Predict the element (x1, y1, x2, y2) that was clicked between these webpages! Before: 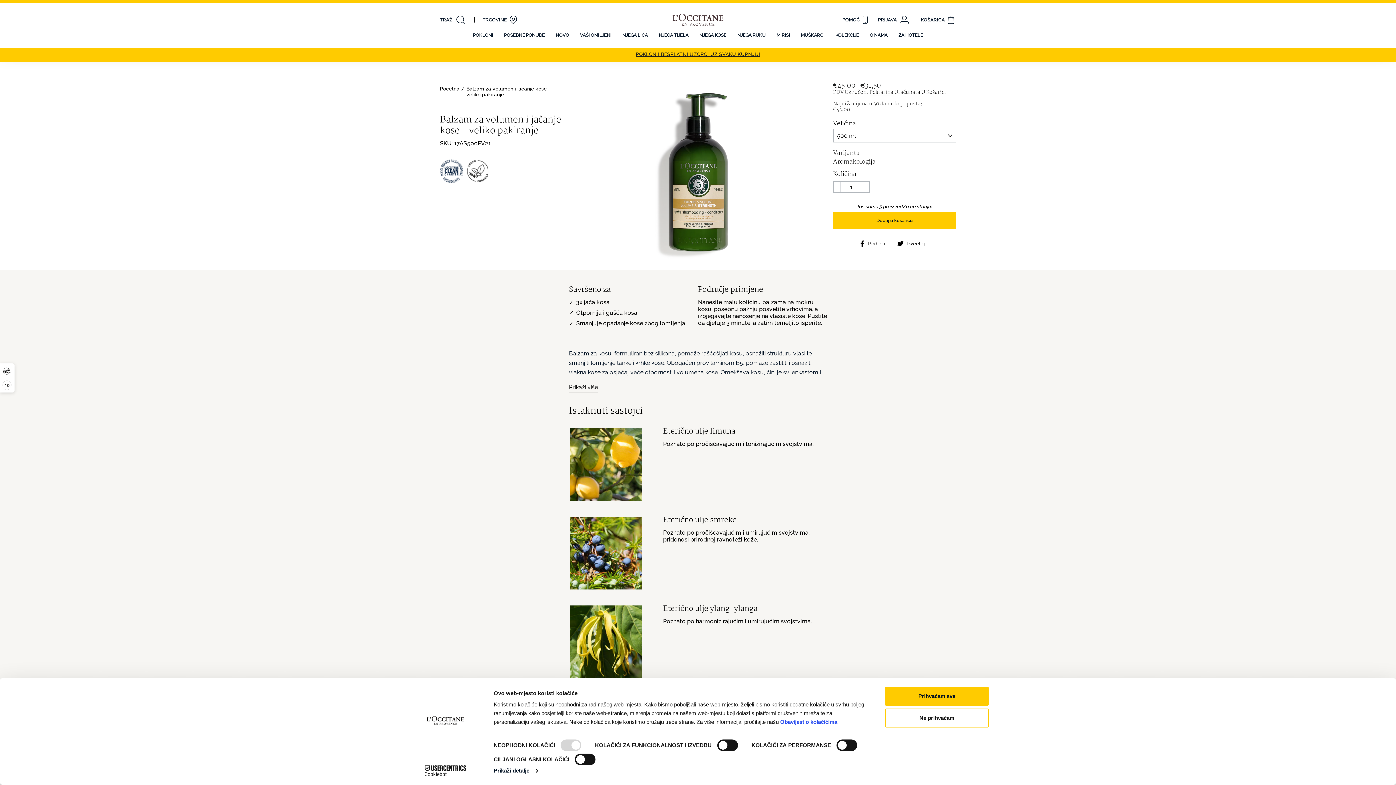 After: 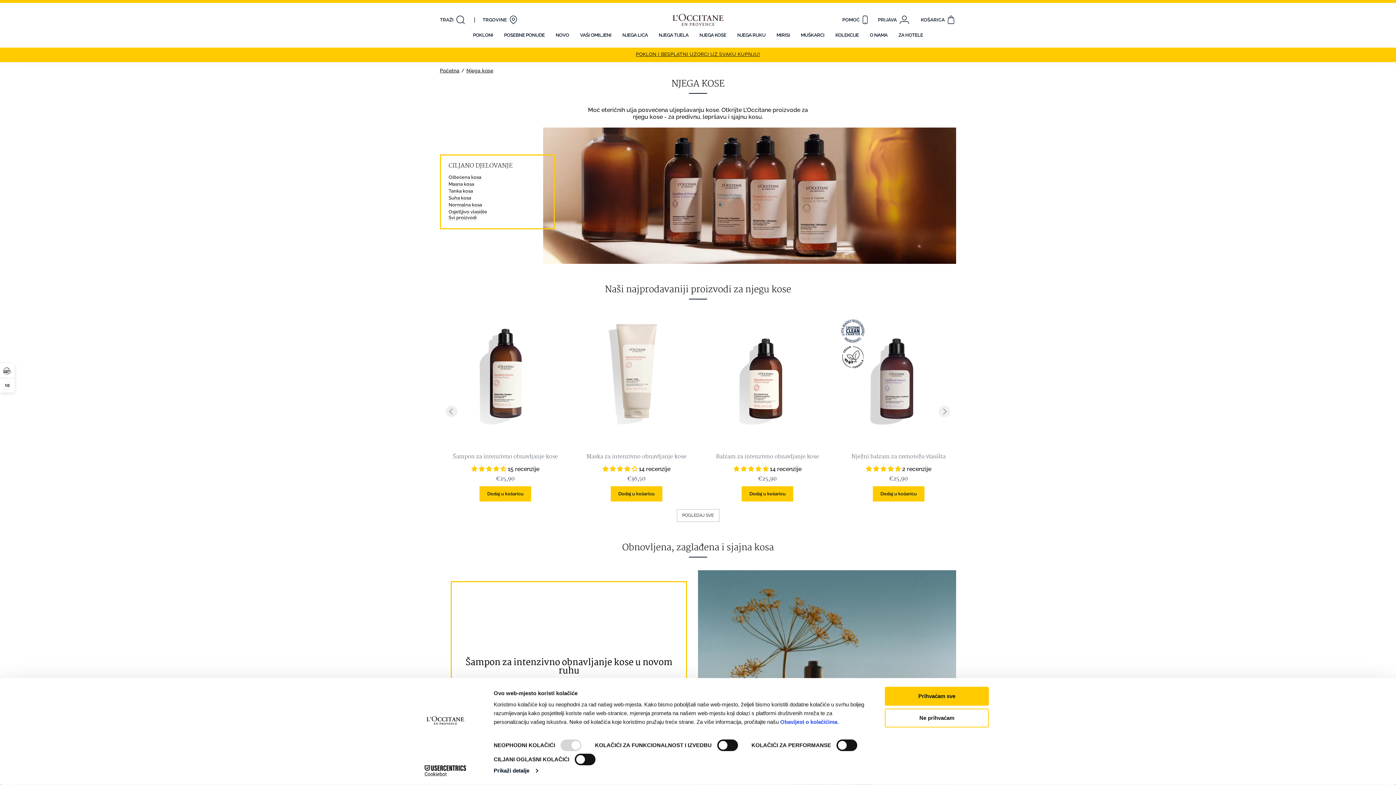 Action: bbox: (694, 29, 732, 40) label: NJEGA KOSE